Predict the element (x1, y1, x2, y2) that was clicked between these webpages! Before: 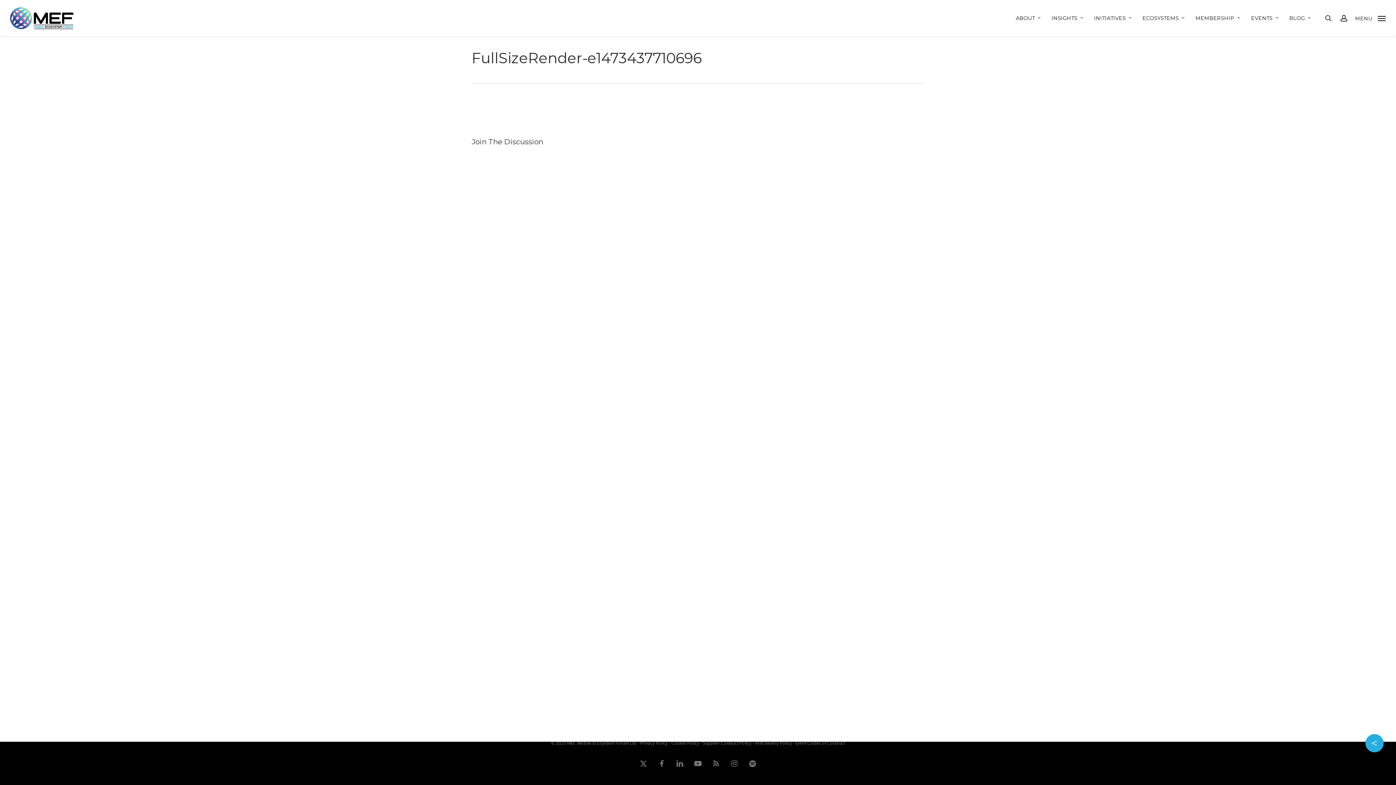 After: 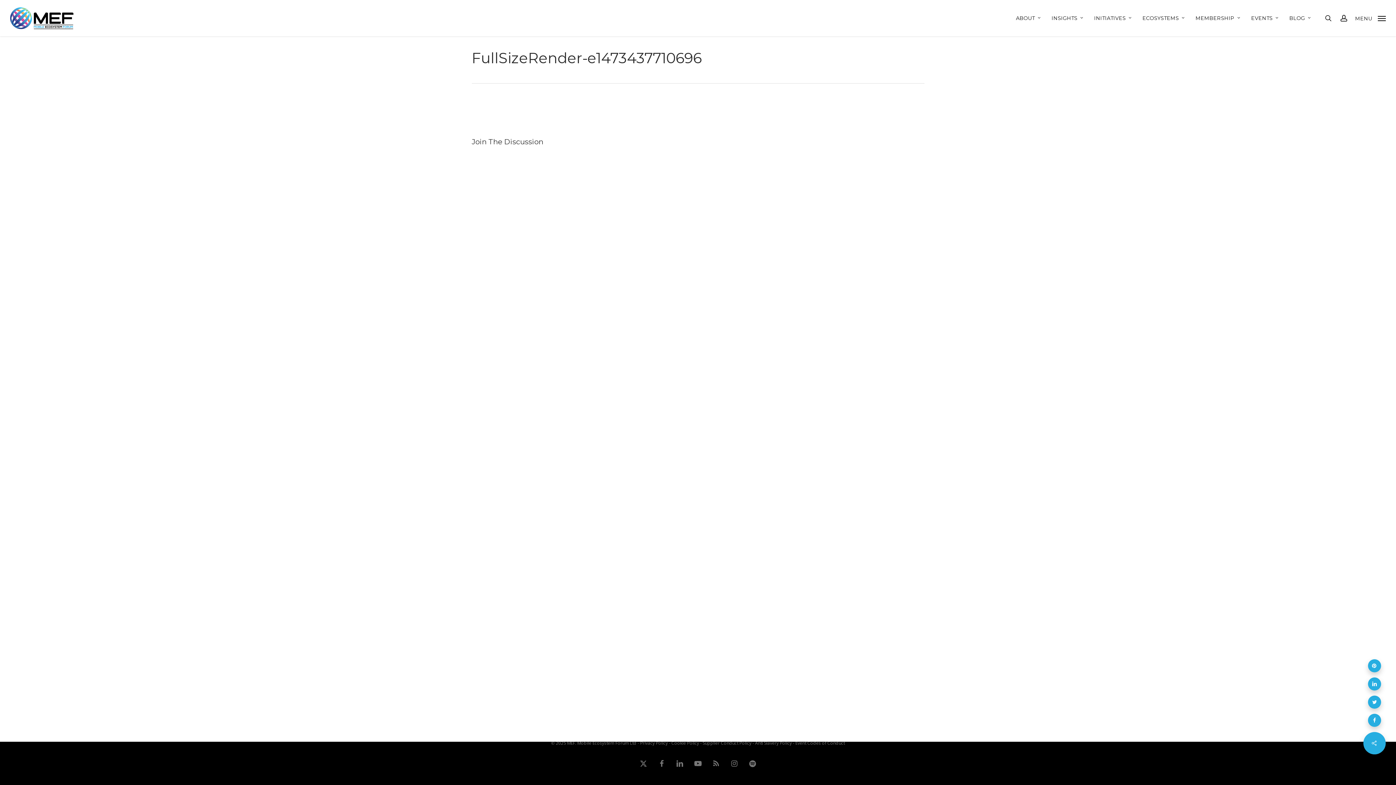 Action: bbox: (1365, 734, 1384, 752)